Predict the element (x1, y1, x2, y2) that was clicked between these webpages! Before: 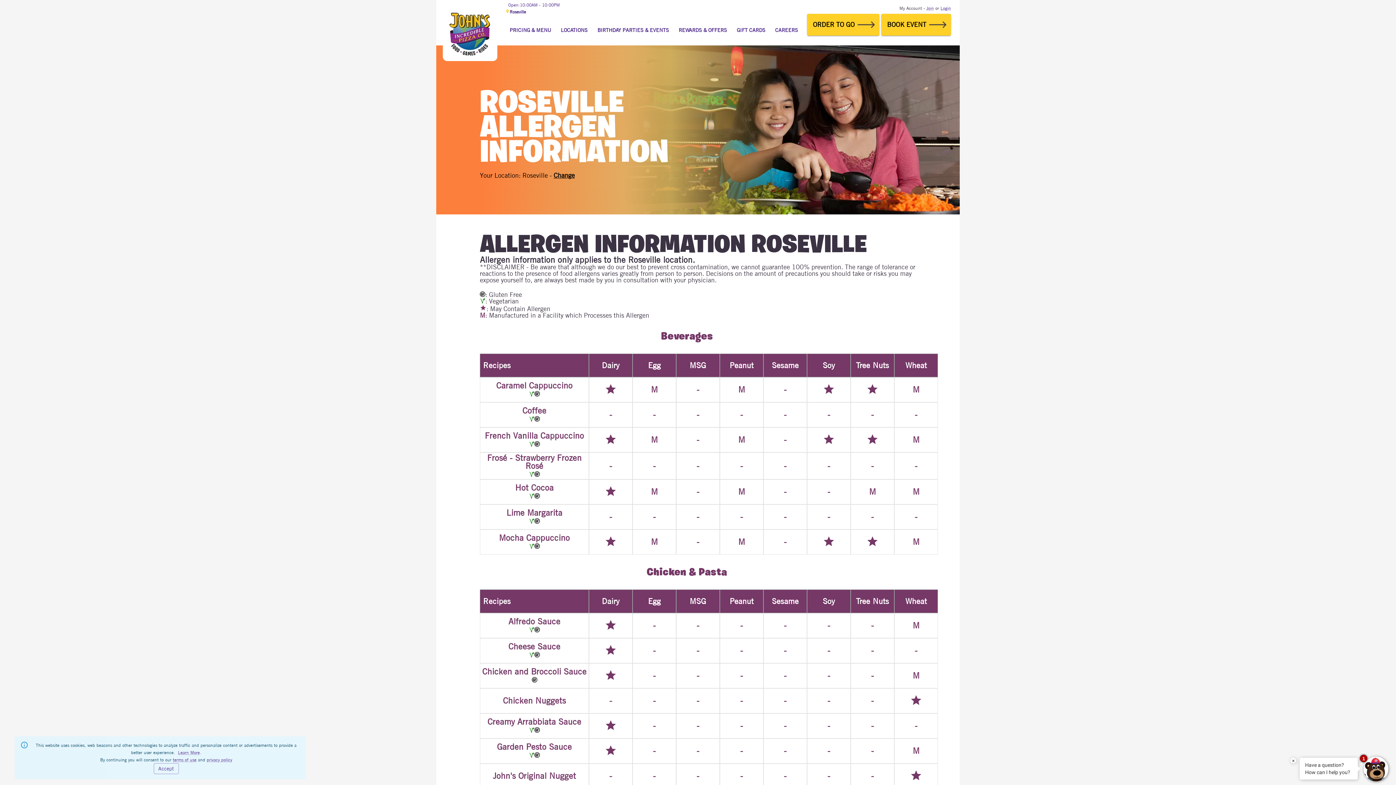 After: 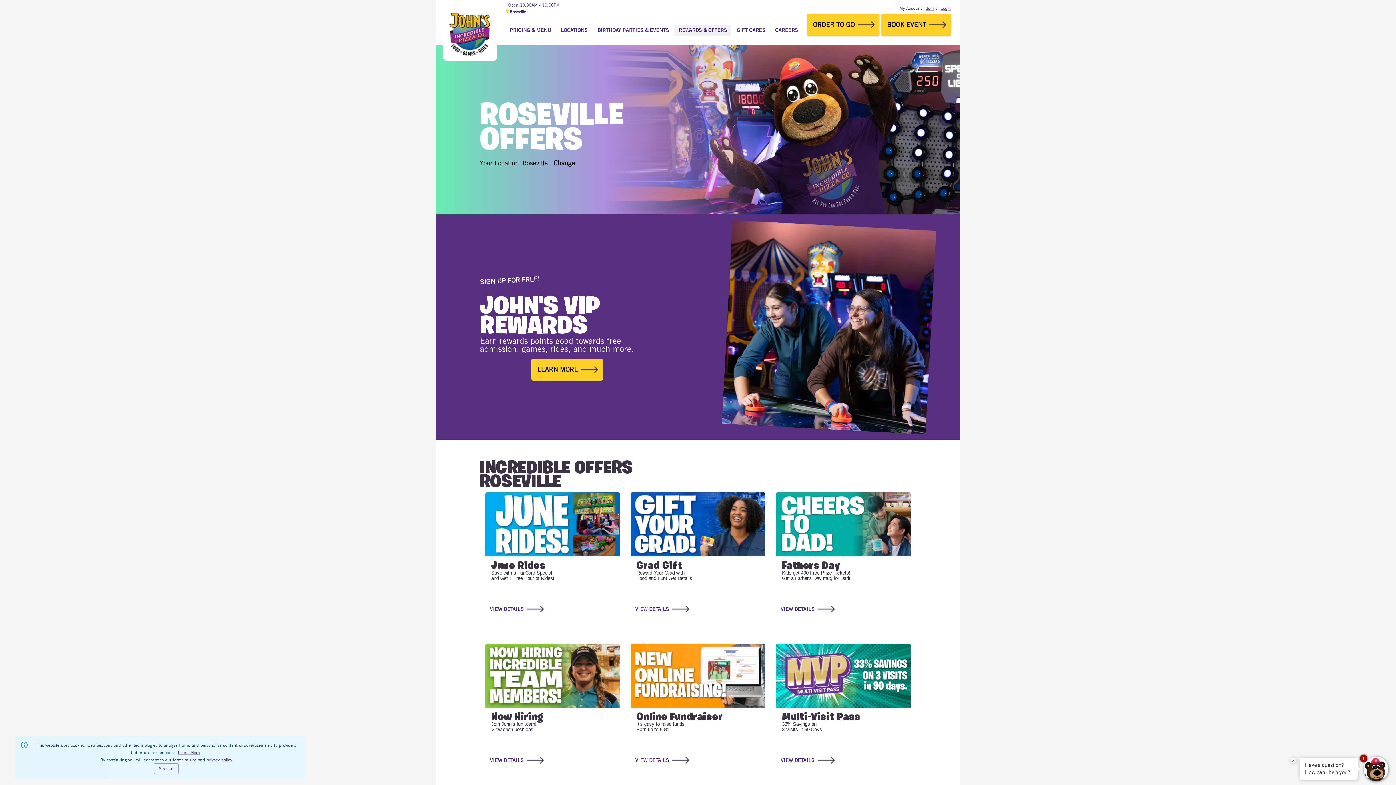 Action: bbox: (674, 24, 731, 35) label: REWARDS & OFFERS